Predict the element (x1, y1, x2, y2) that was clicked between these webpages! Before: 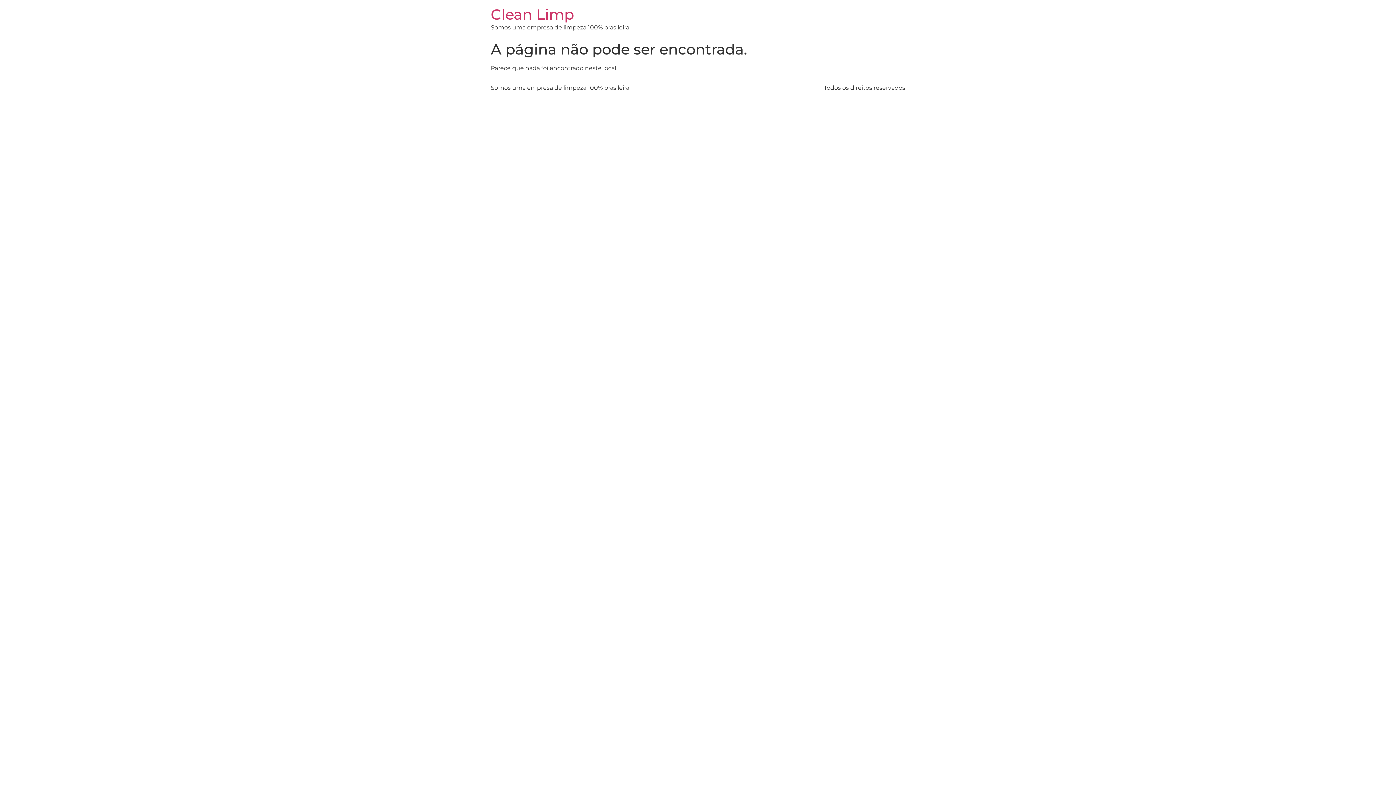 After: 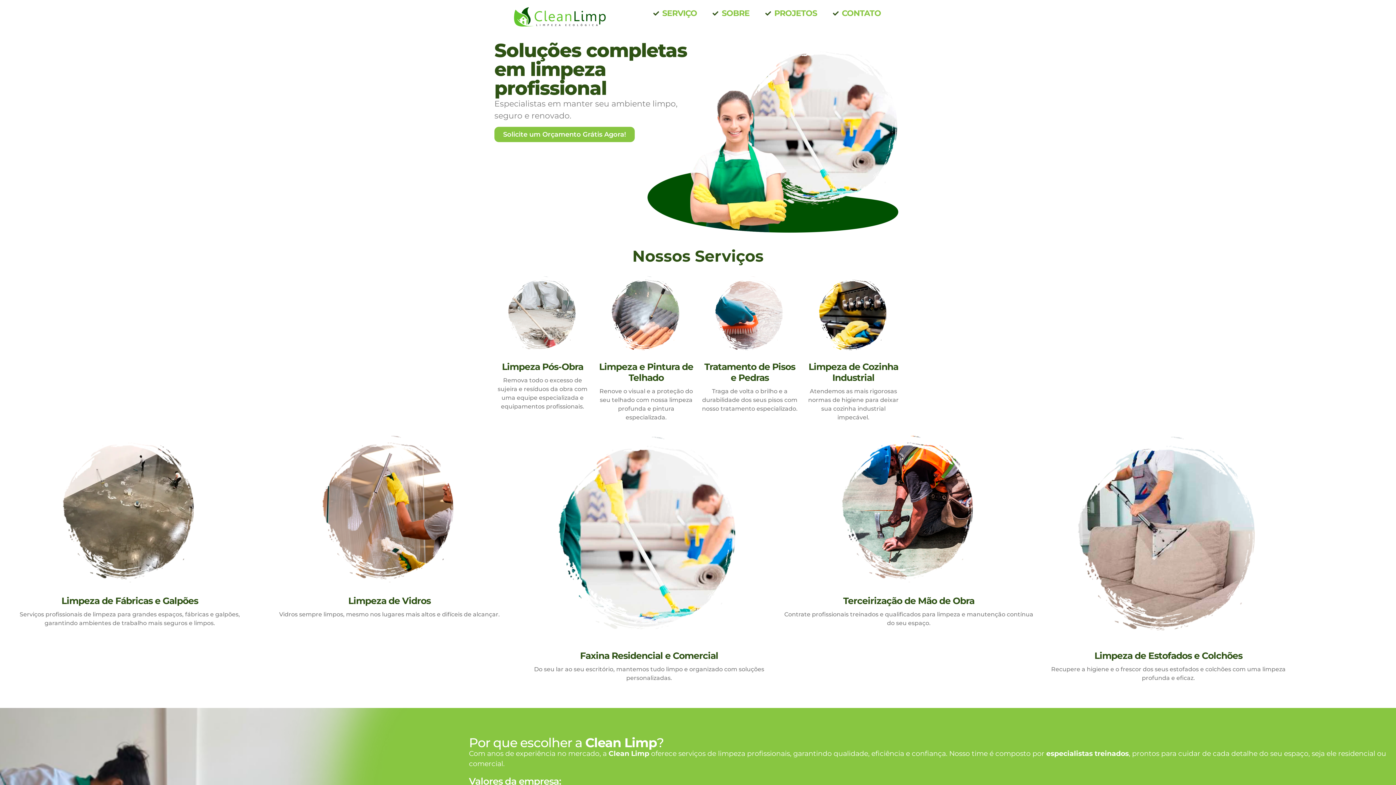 Action: label: Clean Limp bbox: (490, 5, 574, 23)